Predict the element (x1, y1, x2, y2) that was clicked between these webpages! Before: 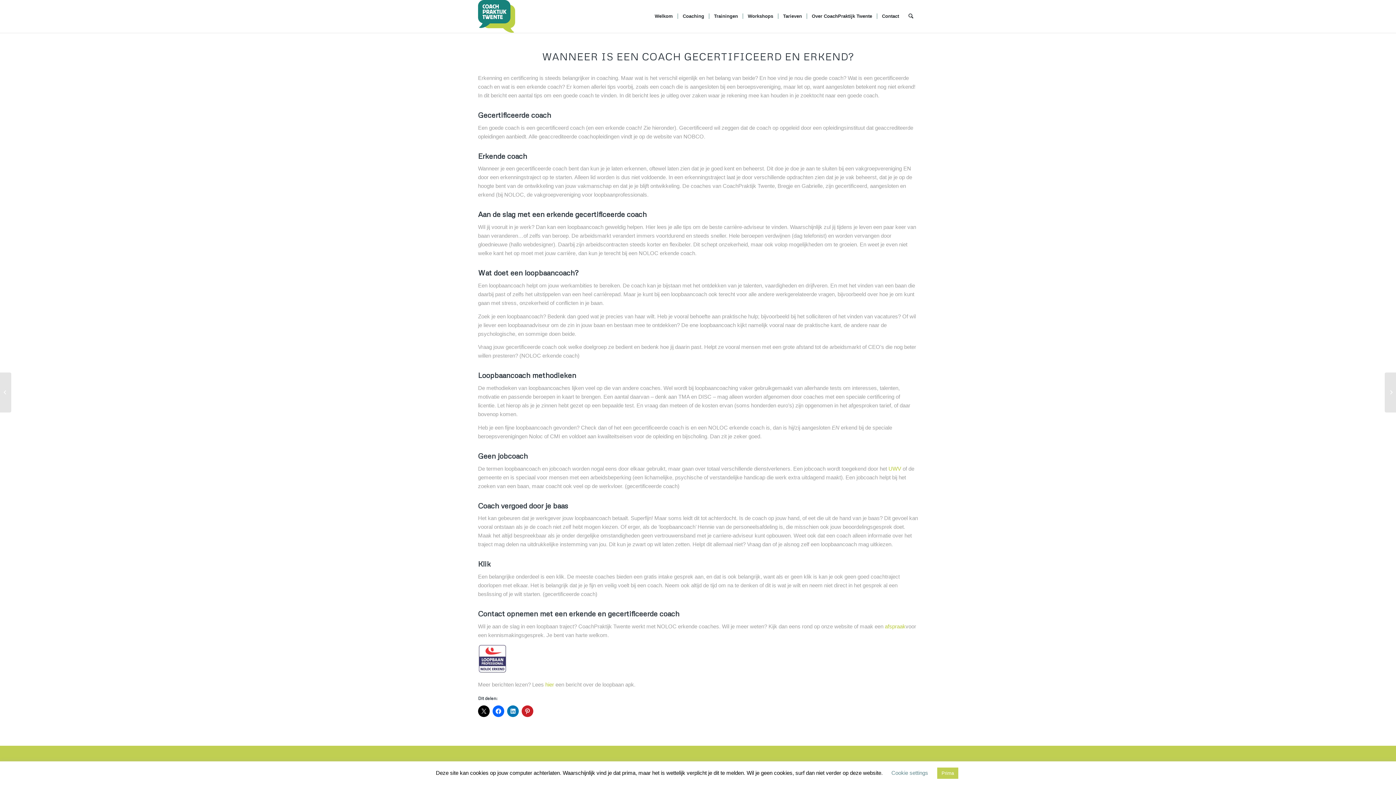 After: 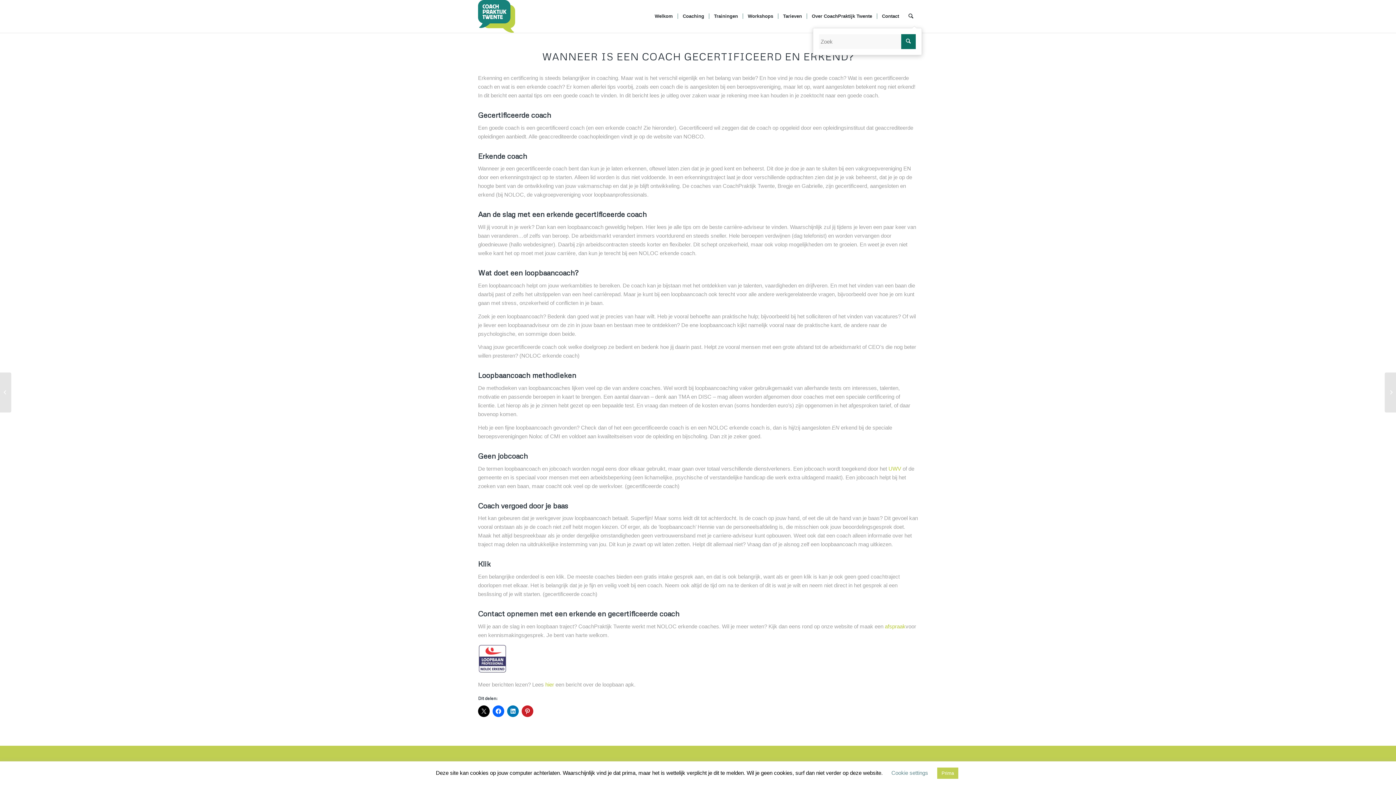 Action: bbox: (904, 0, 918, 32)